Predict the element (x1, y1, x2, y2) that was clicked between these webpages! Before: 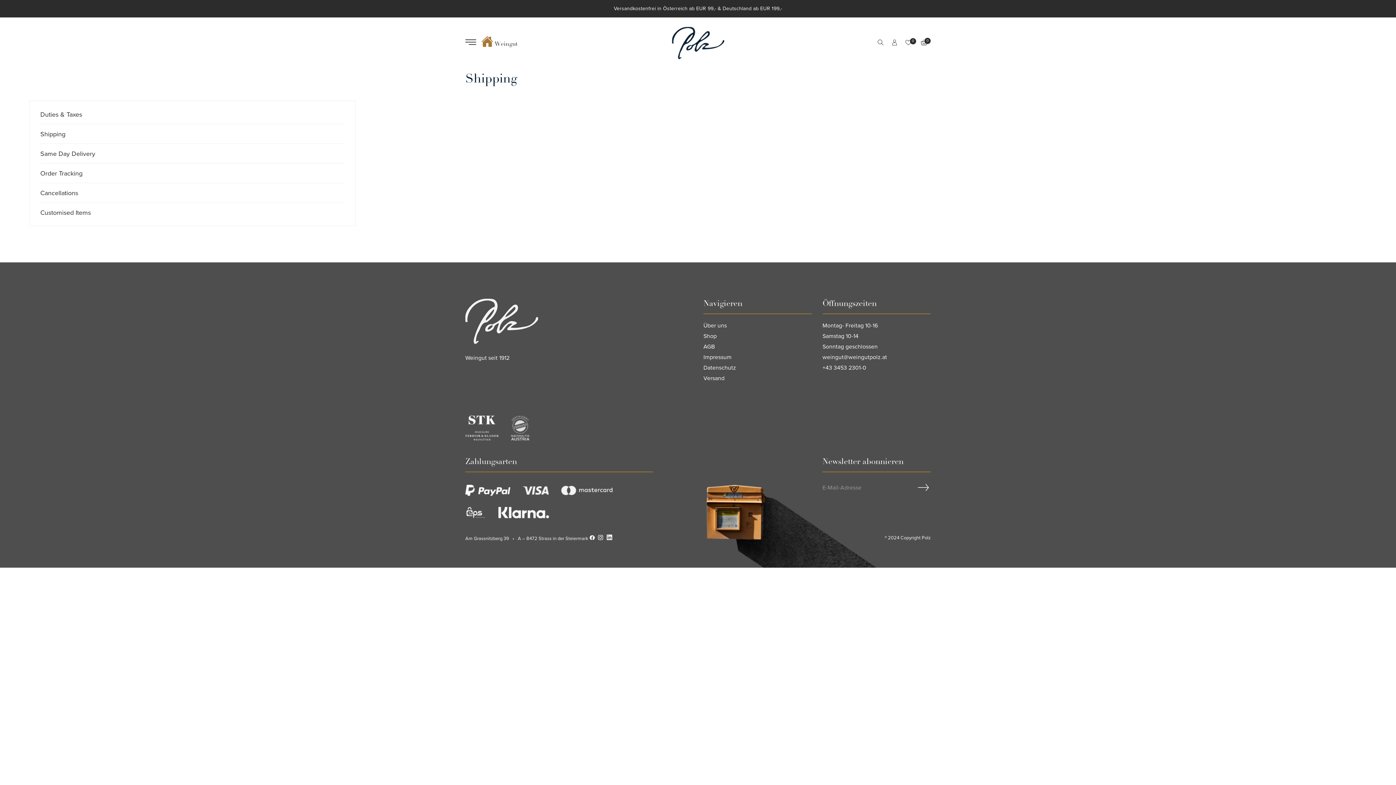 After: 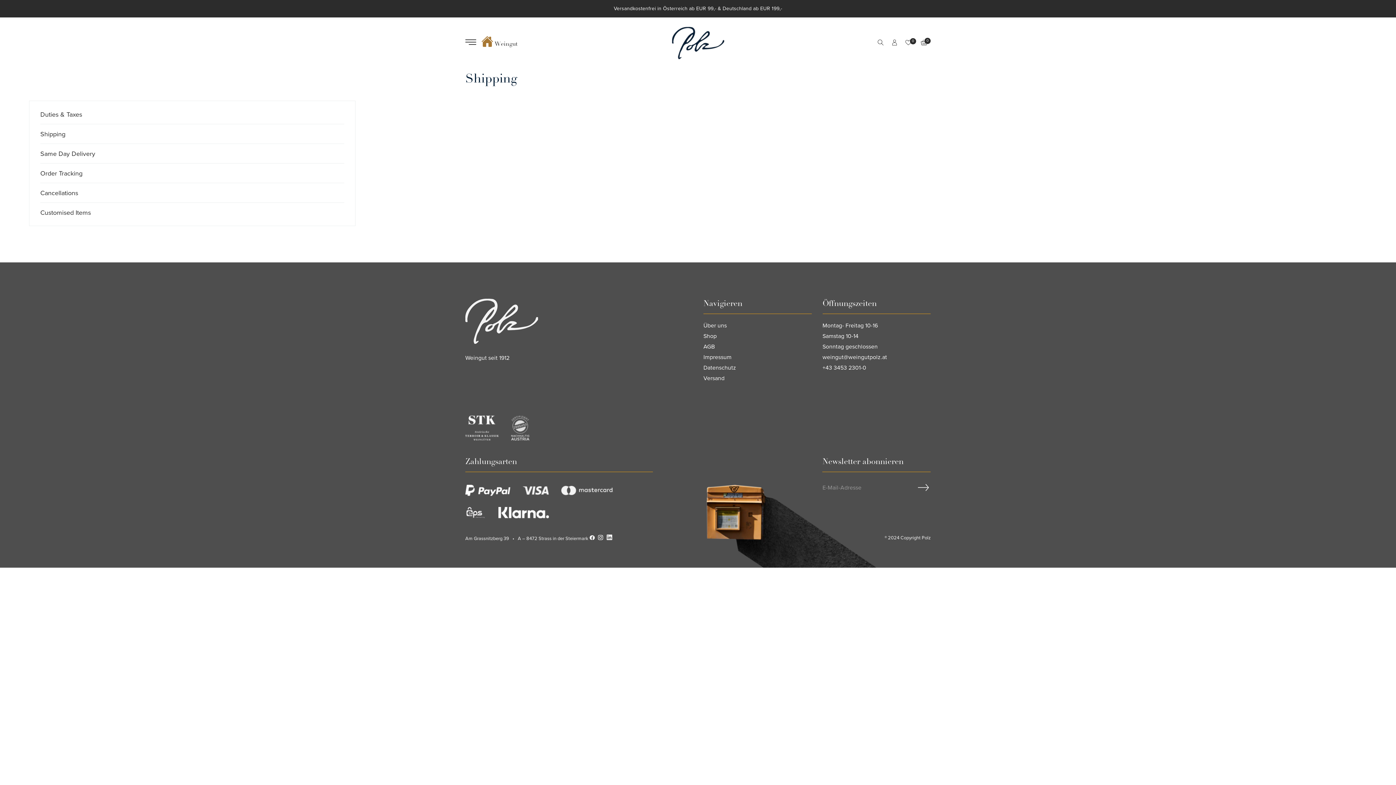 Action: label: Same Day Delivery bbox: (40, 144, 344, 163)